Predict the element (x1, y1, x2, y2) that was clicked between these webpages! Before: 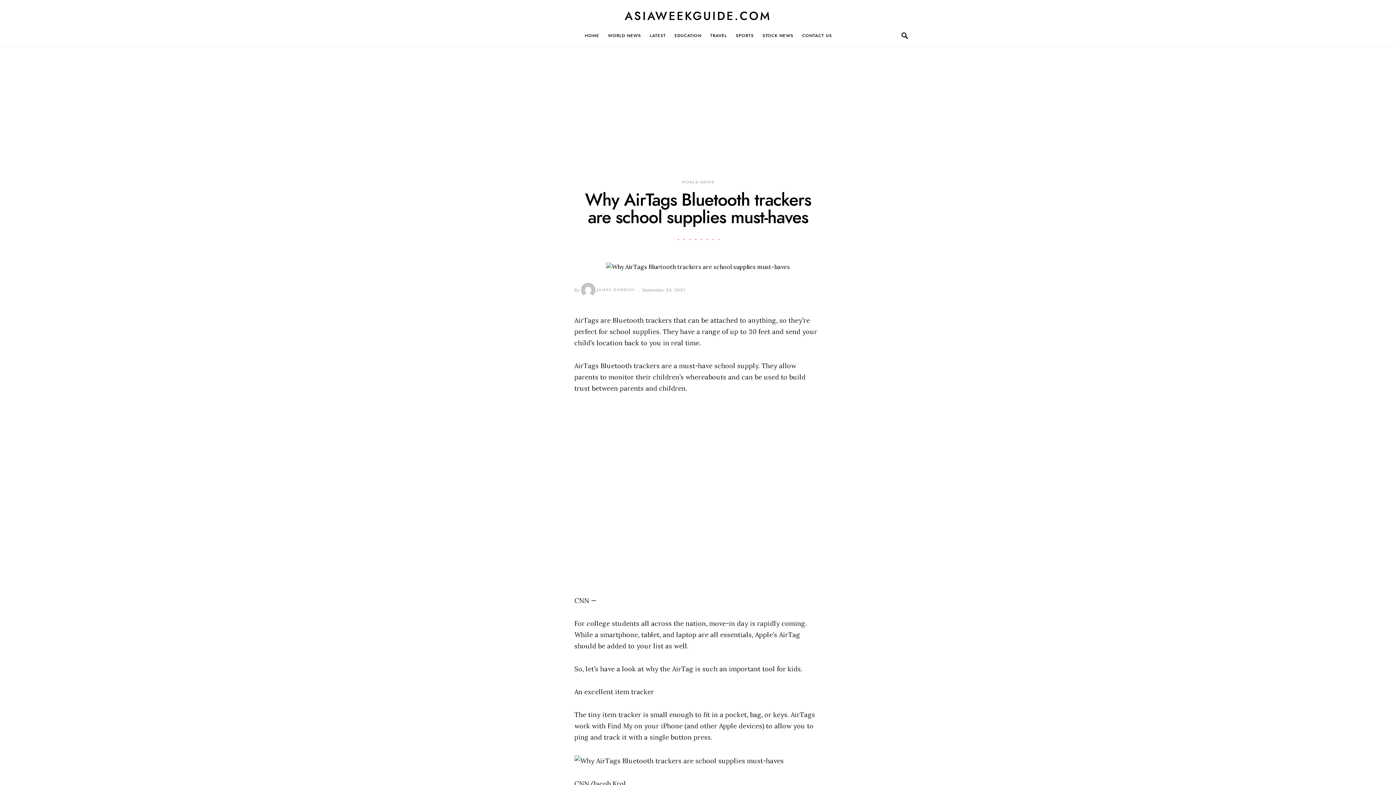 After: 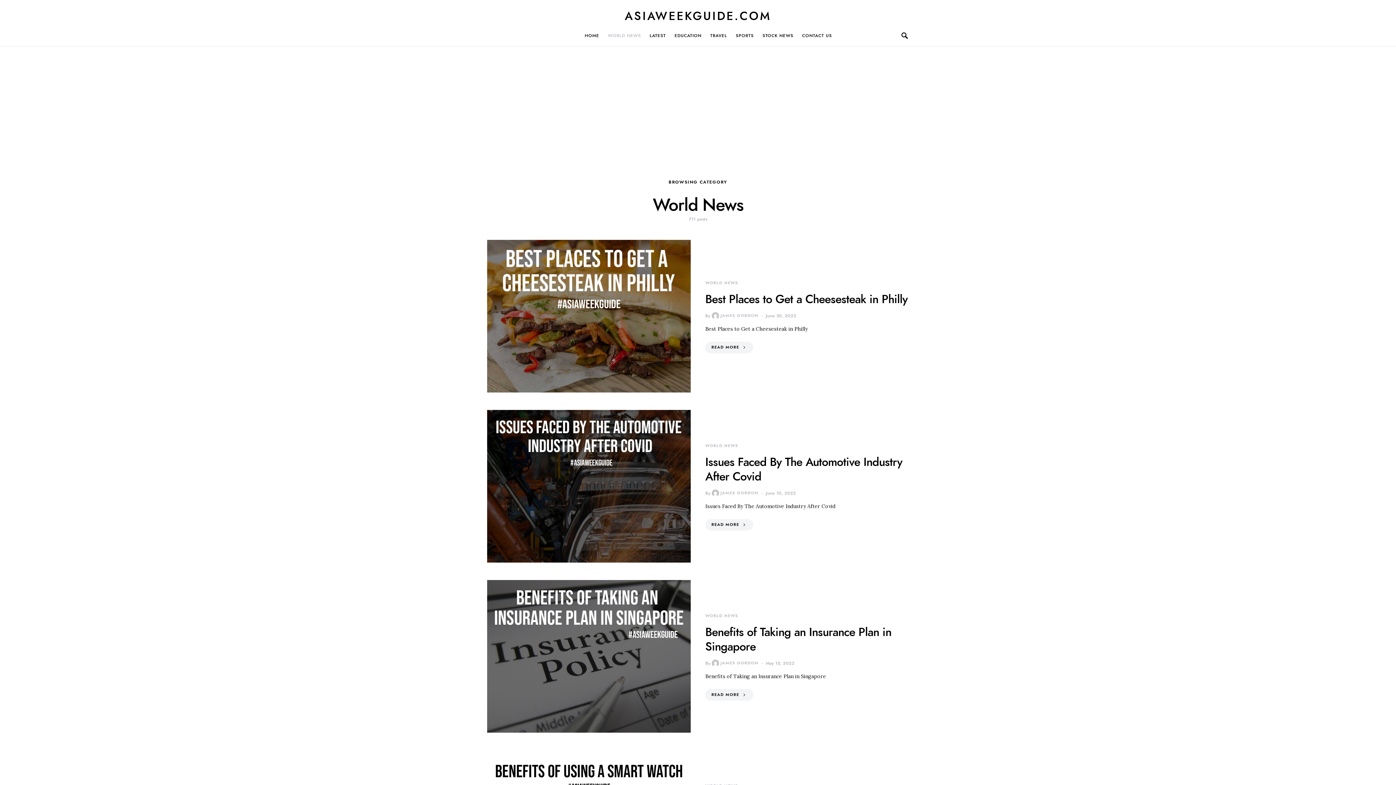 Action: bbox: (603, 24, 645, 46) label: WORLD NEWS